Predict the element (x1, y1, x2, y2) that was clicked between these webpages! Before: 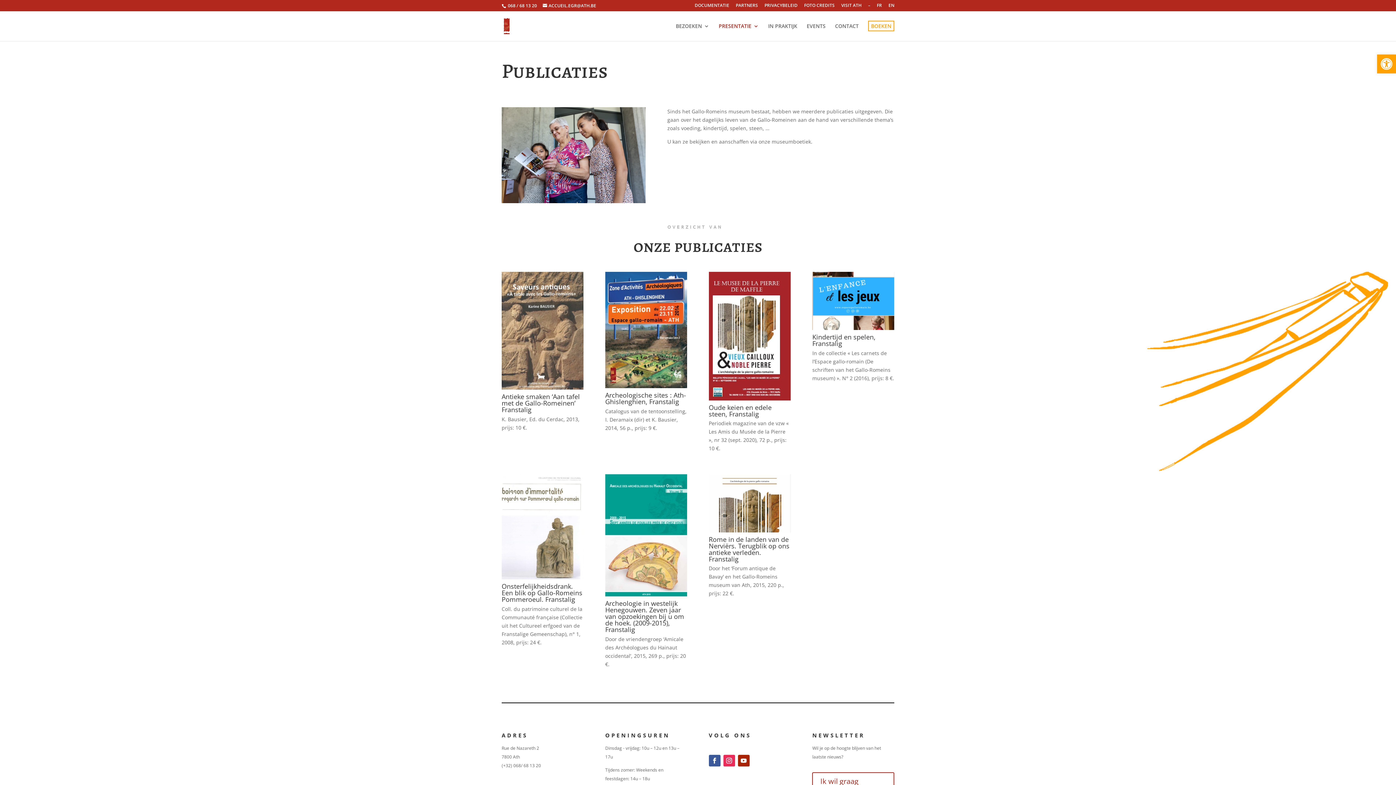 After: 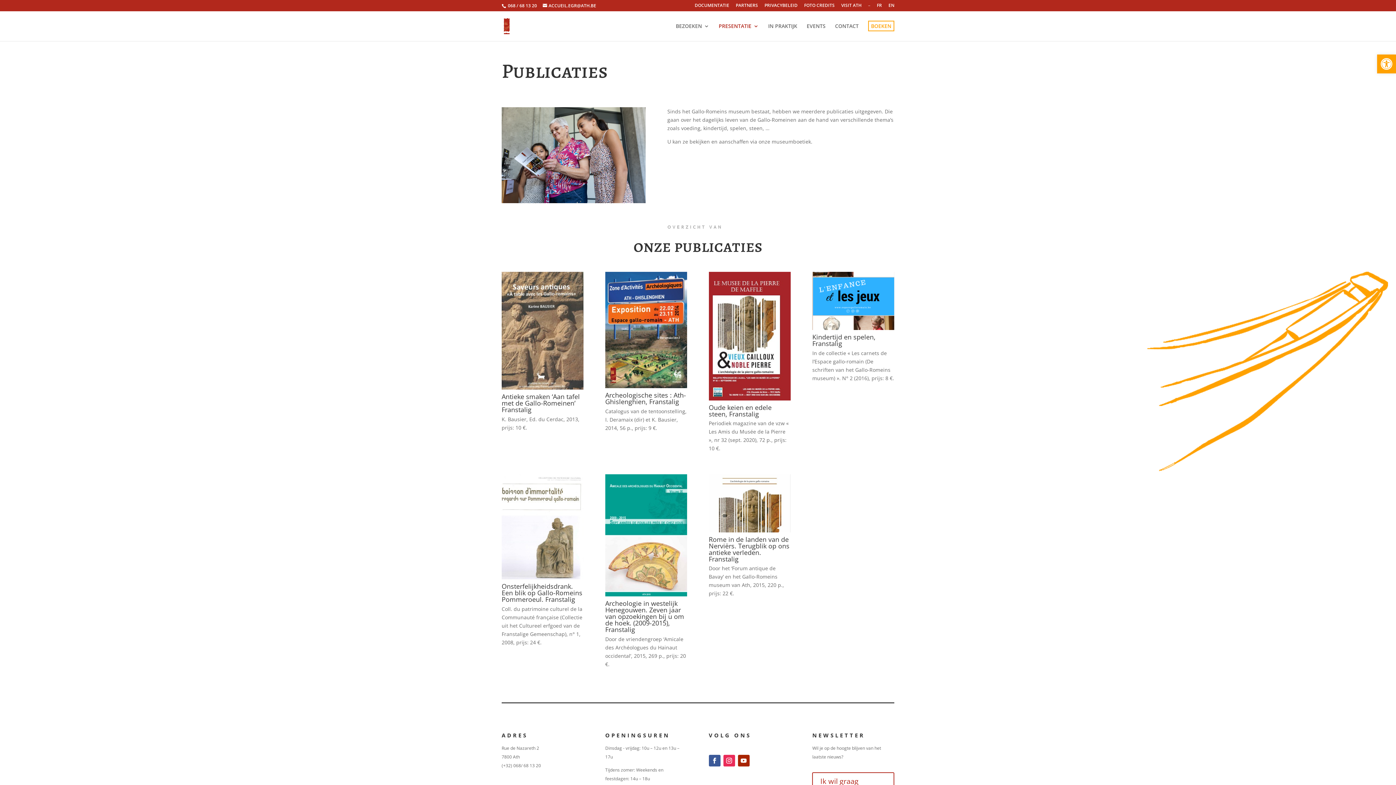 Action: bbox: (868, 3, 870, 10) label: –